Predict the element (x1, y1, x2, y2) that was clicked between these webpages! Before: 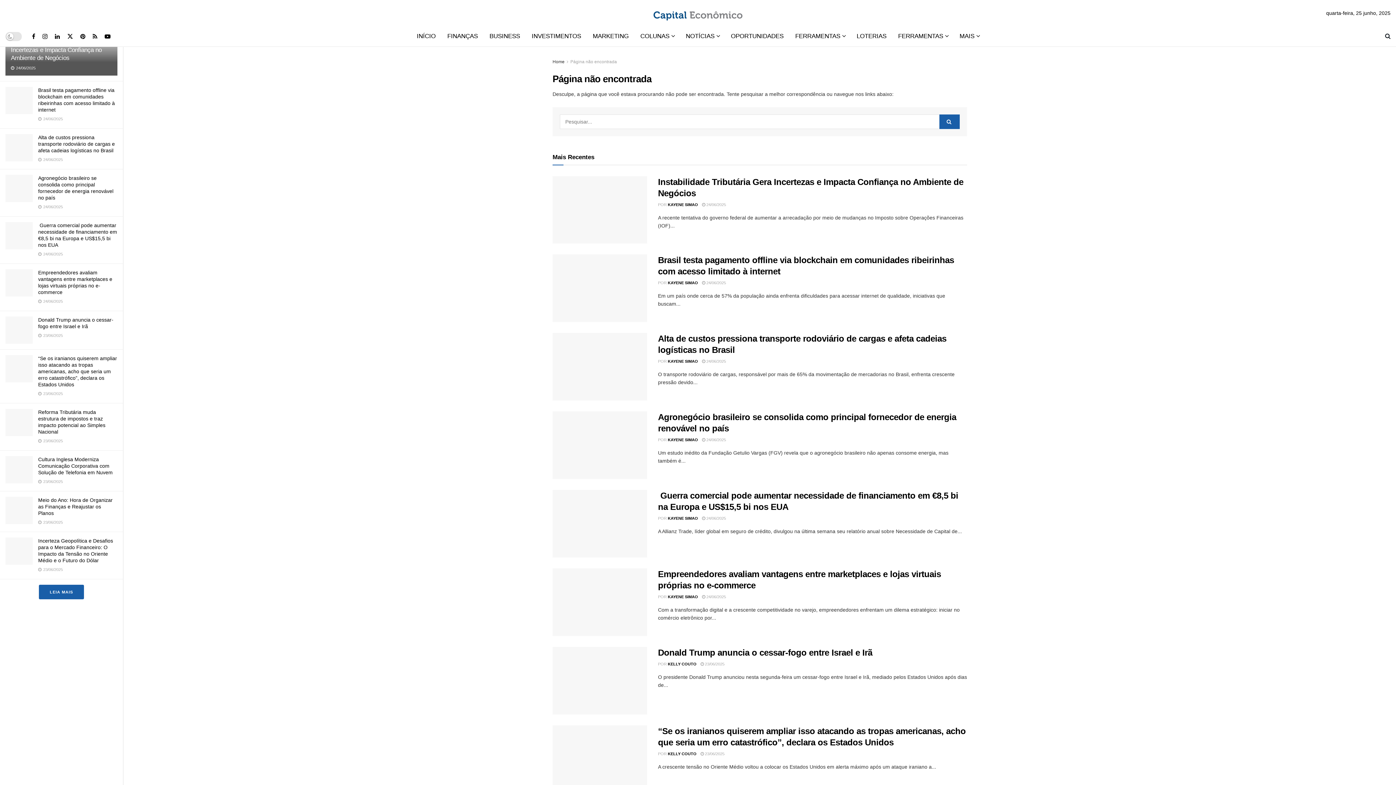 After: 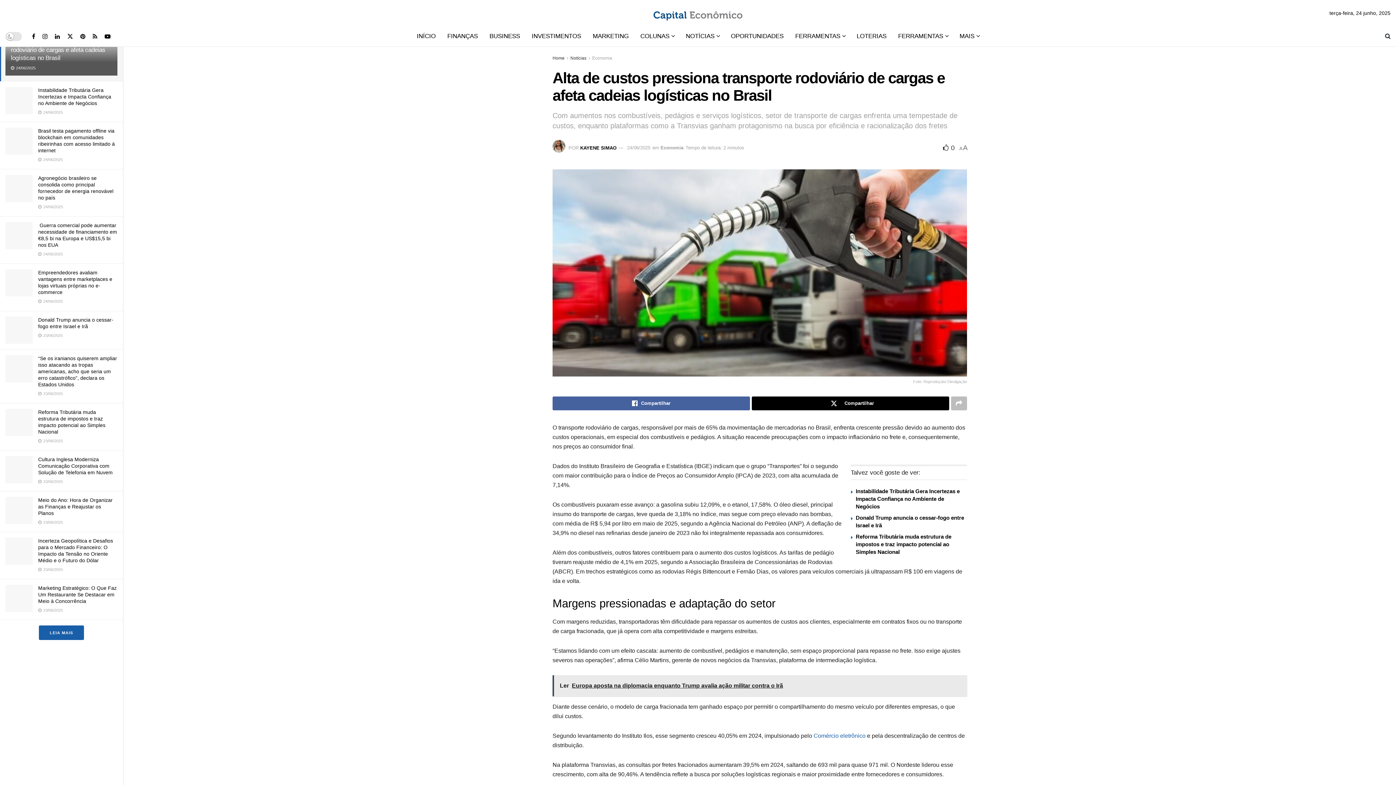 Action: bbox: (702, 359, 726, 363) label:  24/06/2025